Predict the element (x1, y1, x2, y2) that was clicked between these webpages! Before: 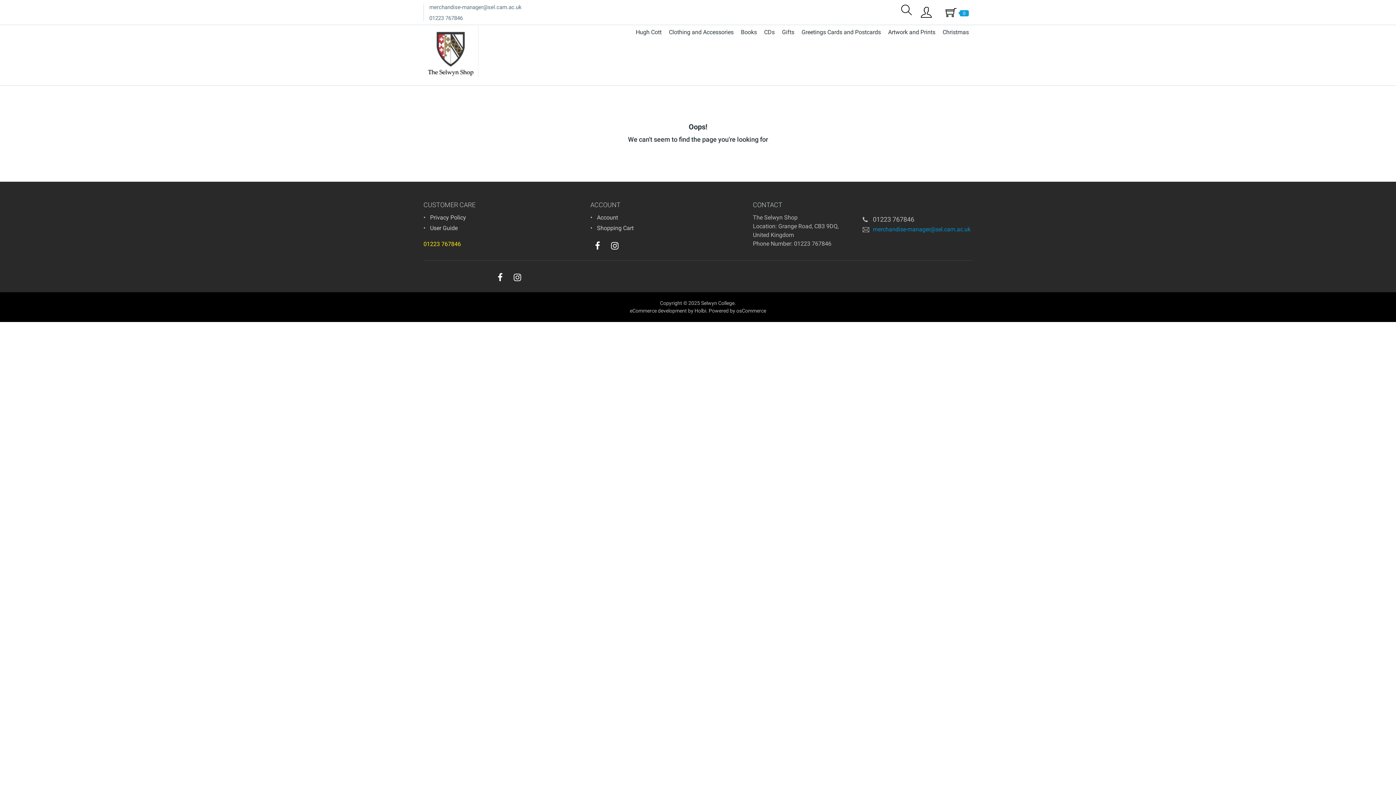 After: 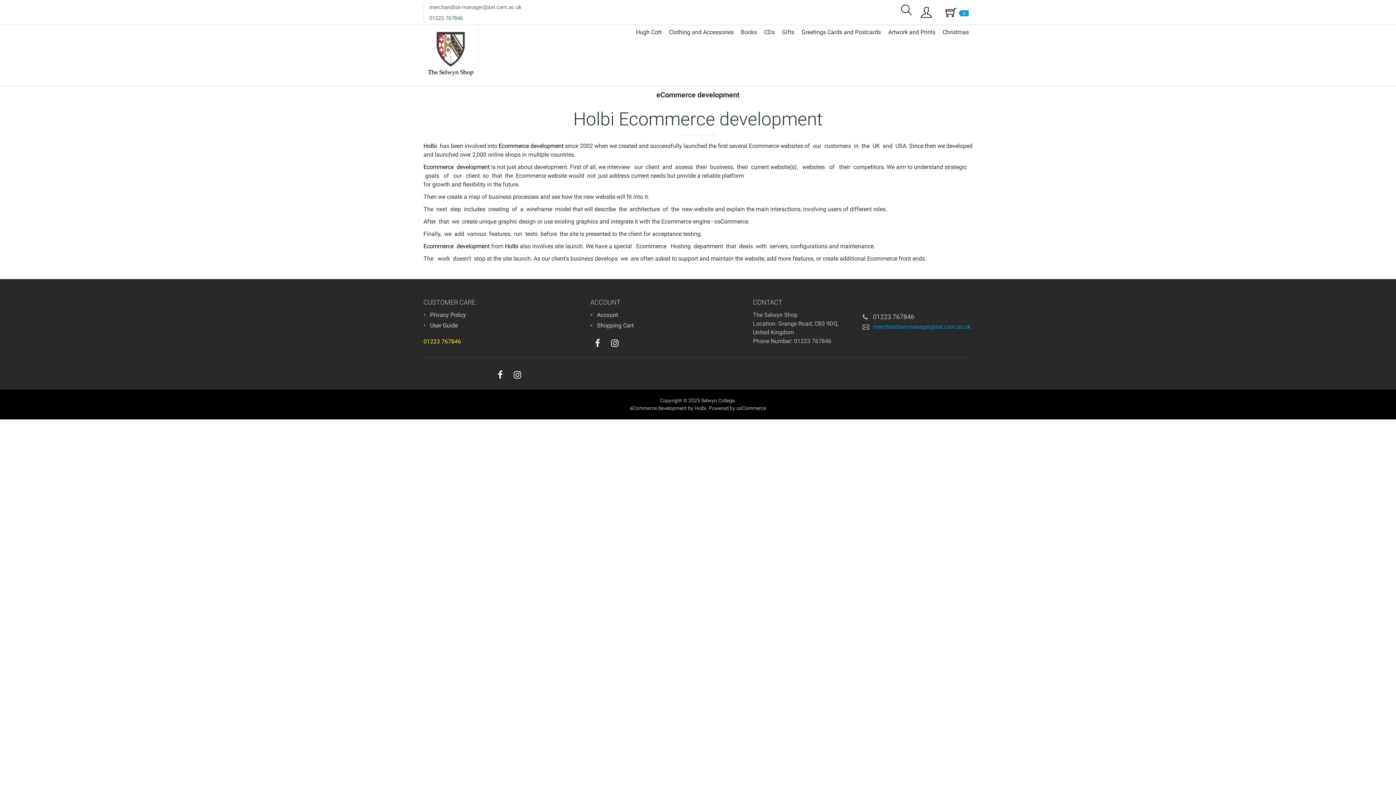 Action: bbox: (630, 308, 687, 313) label: eCommerce development